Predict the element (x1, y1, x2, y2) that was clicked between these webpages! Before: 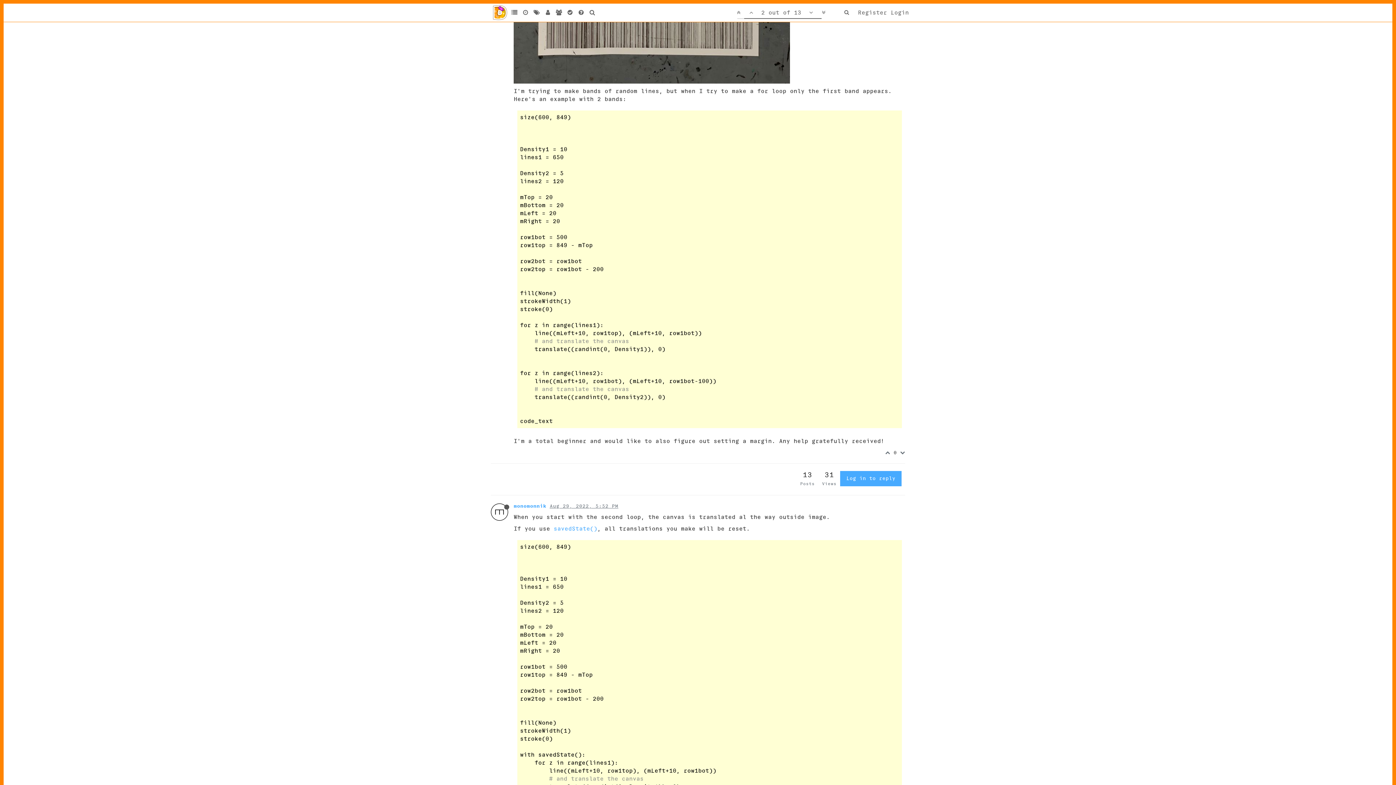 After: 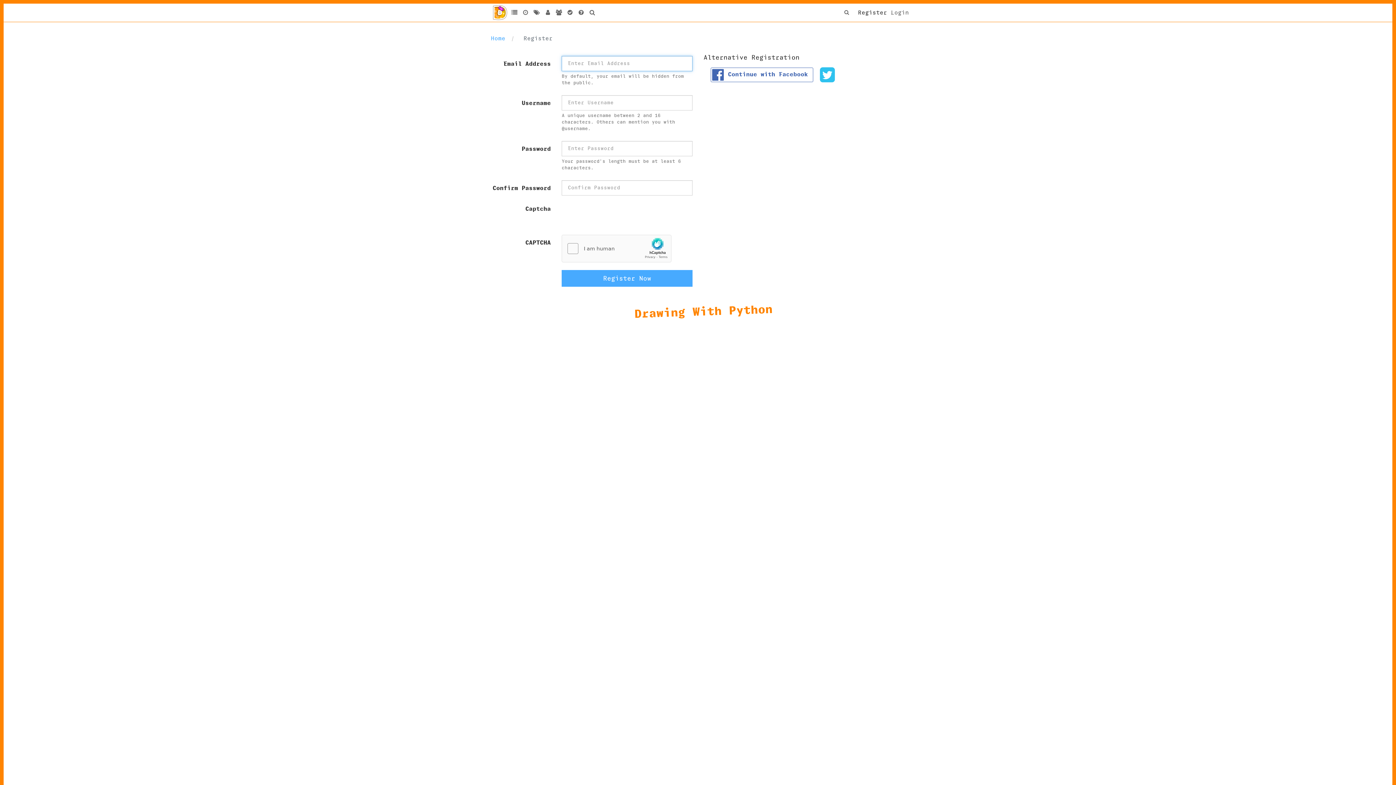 Action: bbox: (856, 3, 889, 21) label: Register